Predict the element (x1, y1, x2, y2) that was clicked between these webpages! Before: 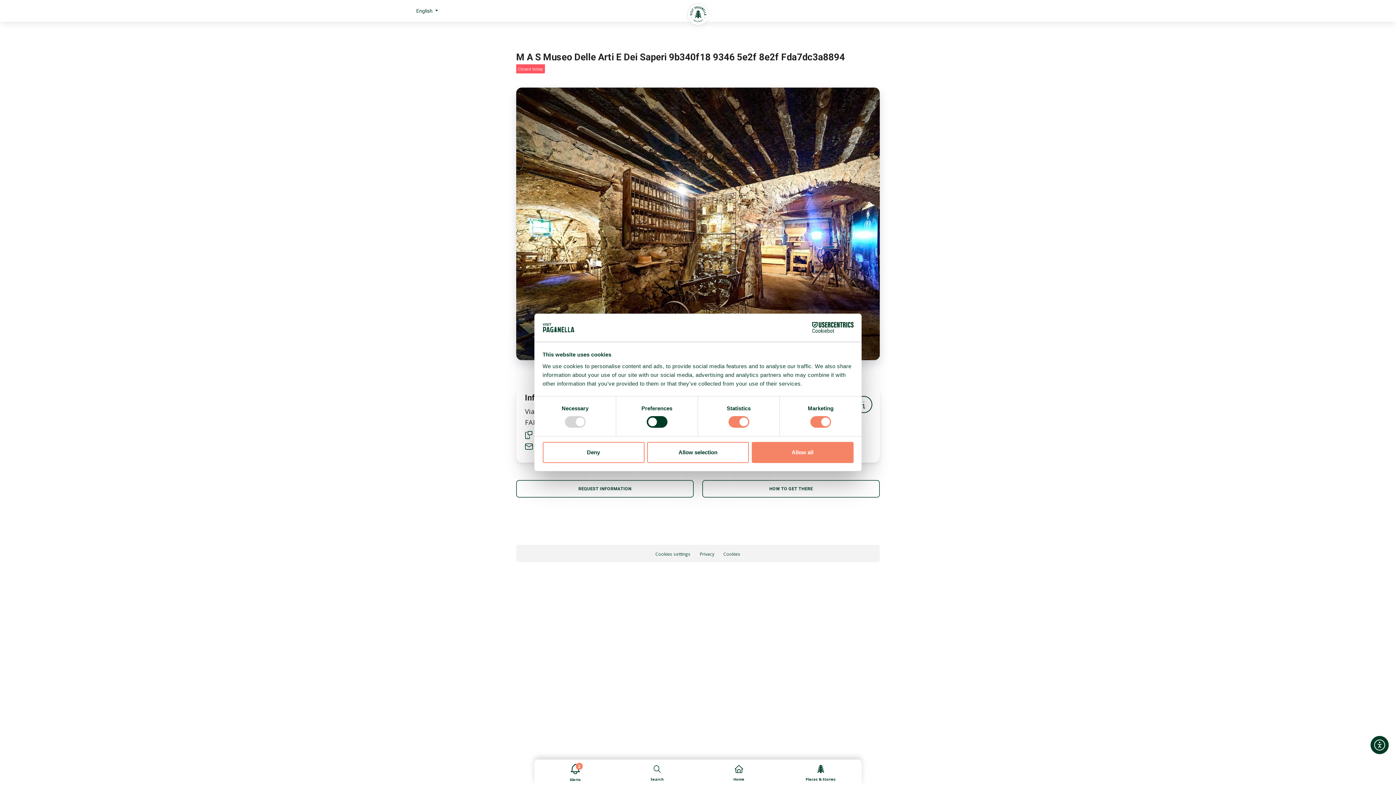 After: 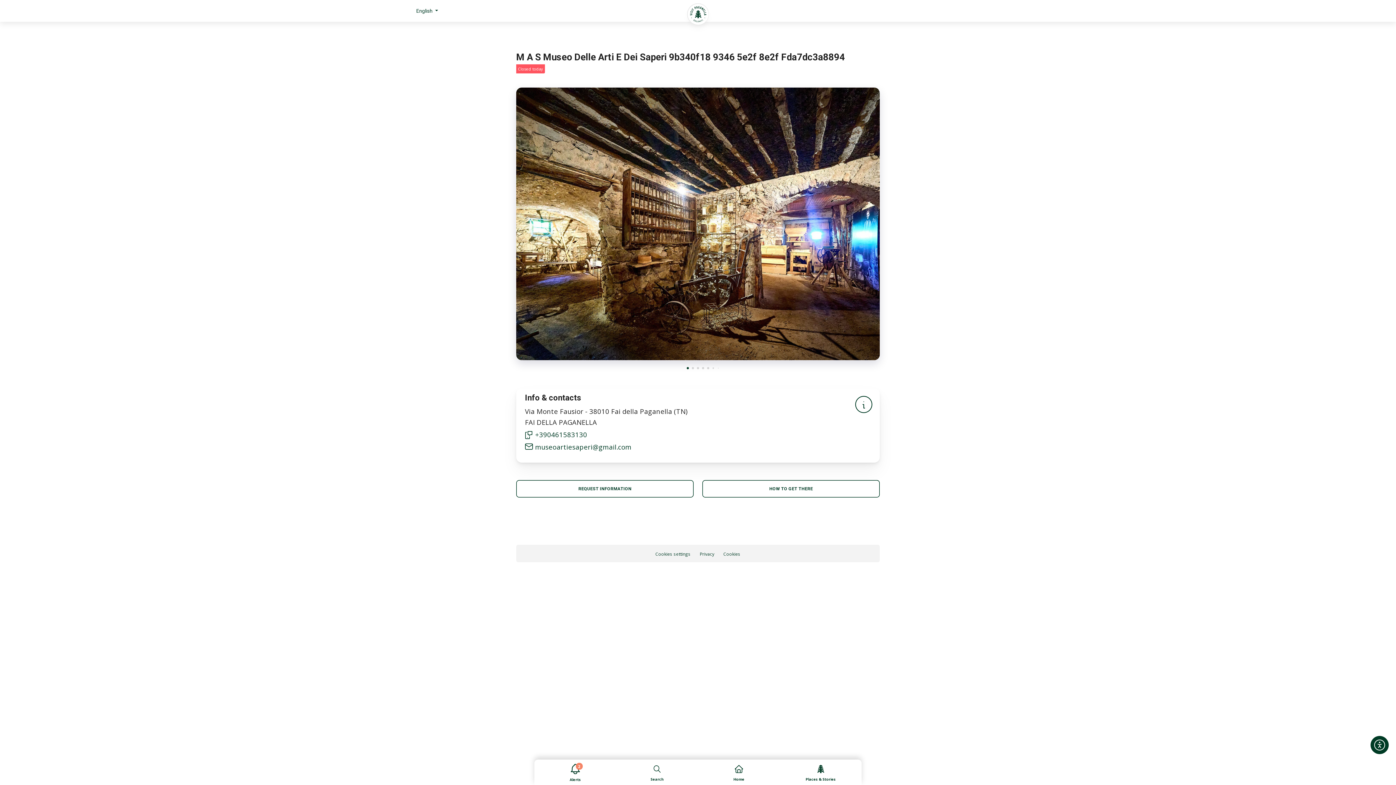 Action: bbox: (647, 442, 749, 463) label: Allow selection